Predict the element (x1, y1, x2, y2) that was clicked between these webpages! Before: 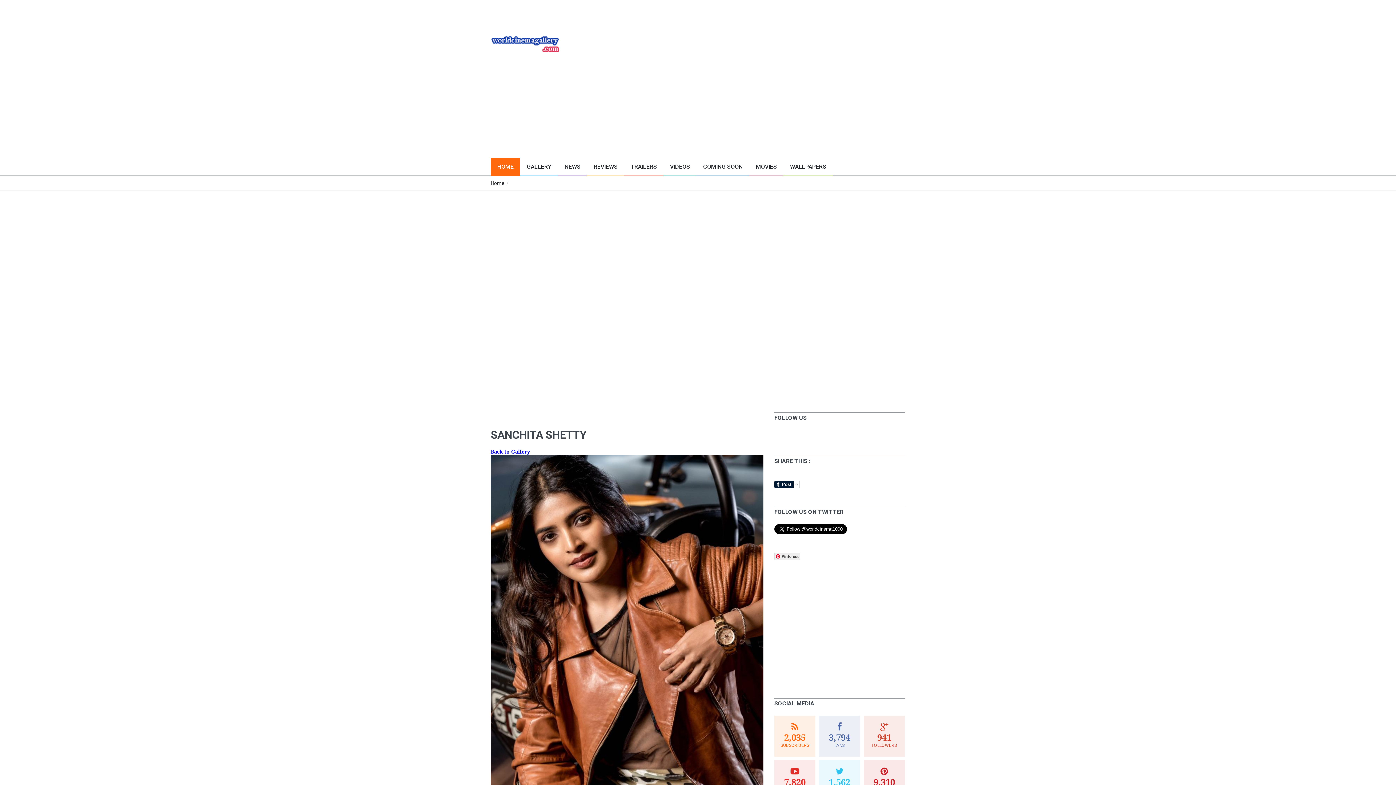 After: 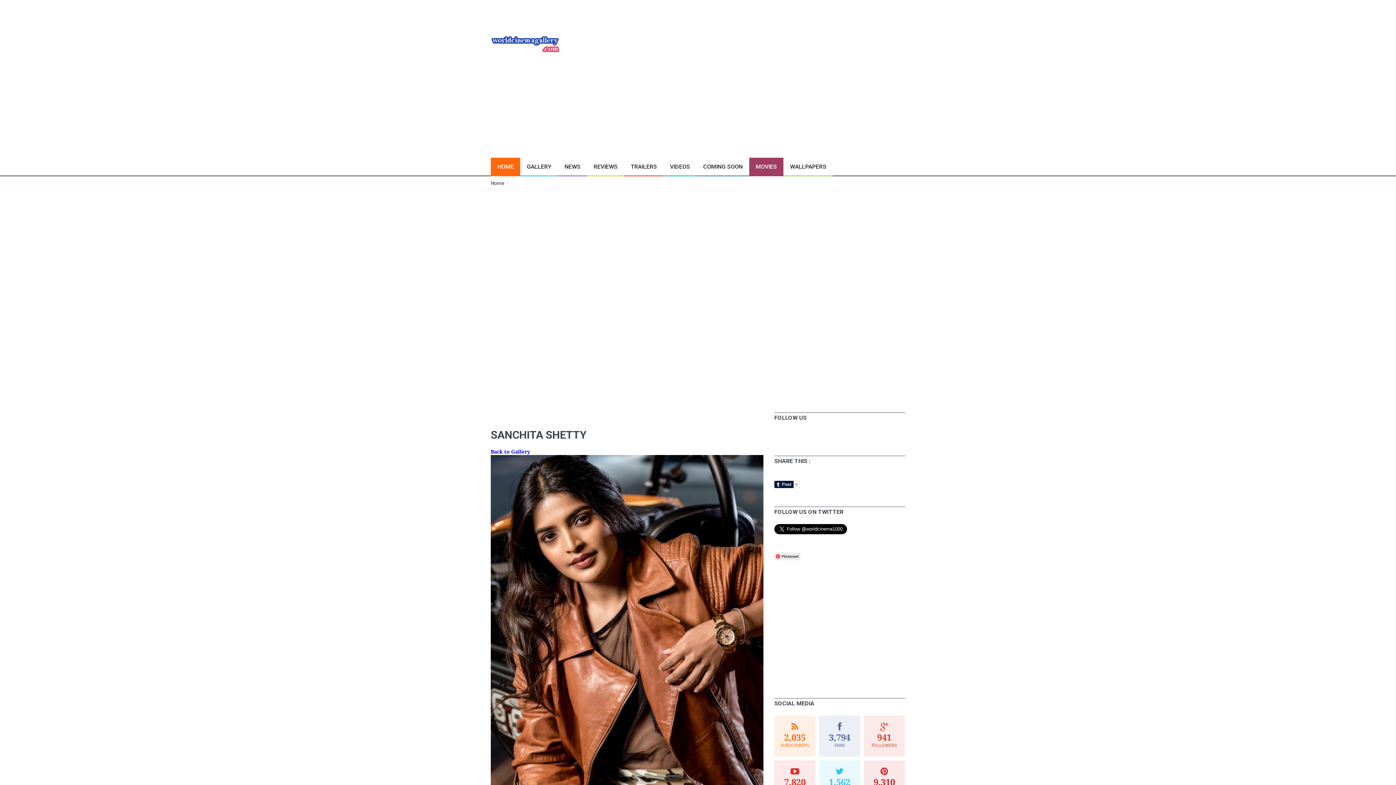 Action: bbox: (749, 157, 783, 176) label: MOVIES